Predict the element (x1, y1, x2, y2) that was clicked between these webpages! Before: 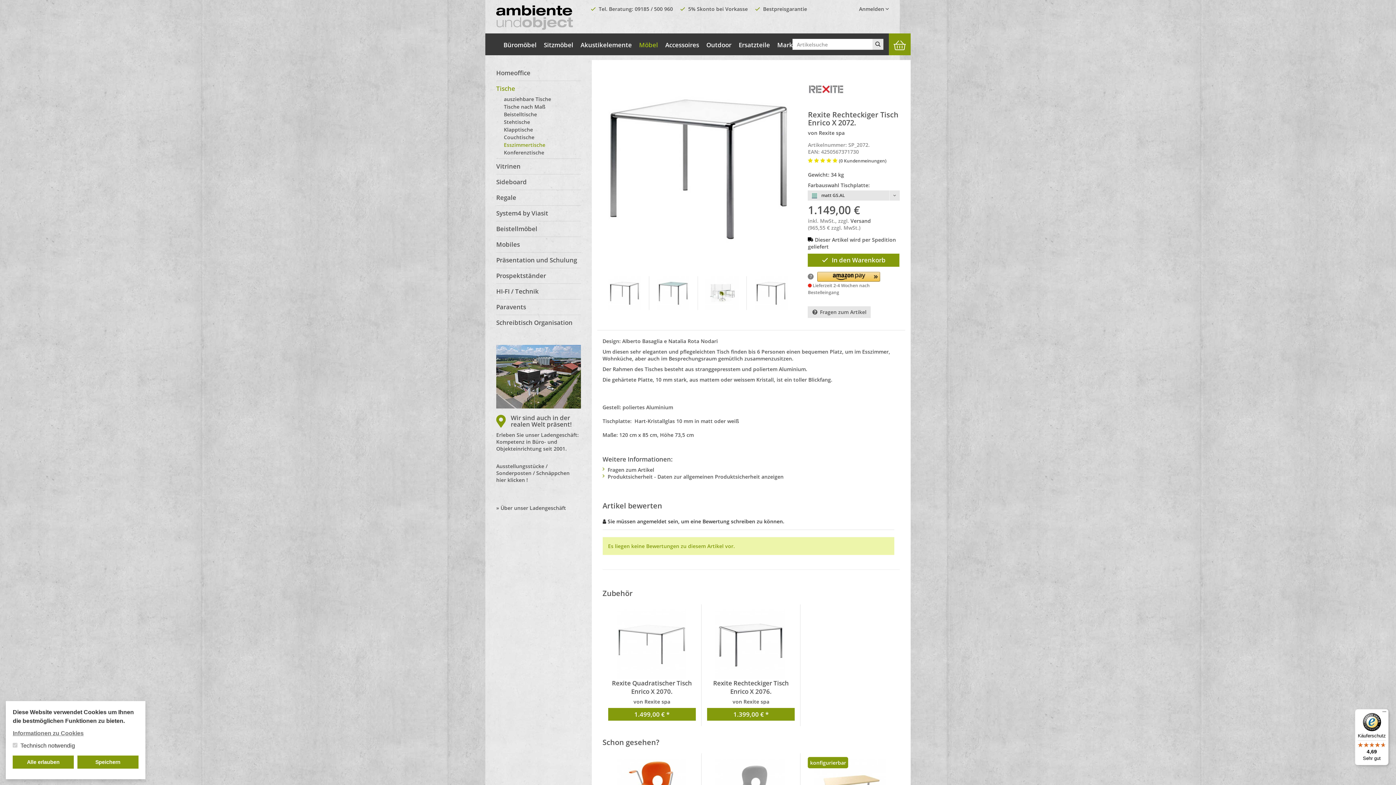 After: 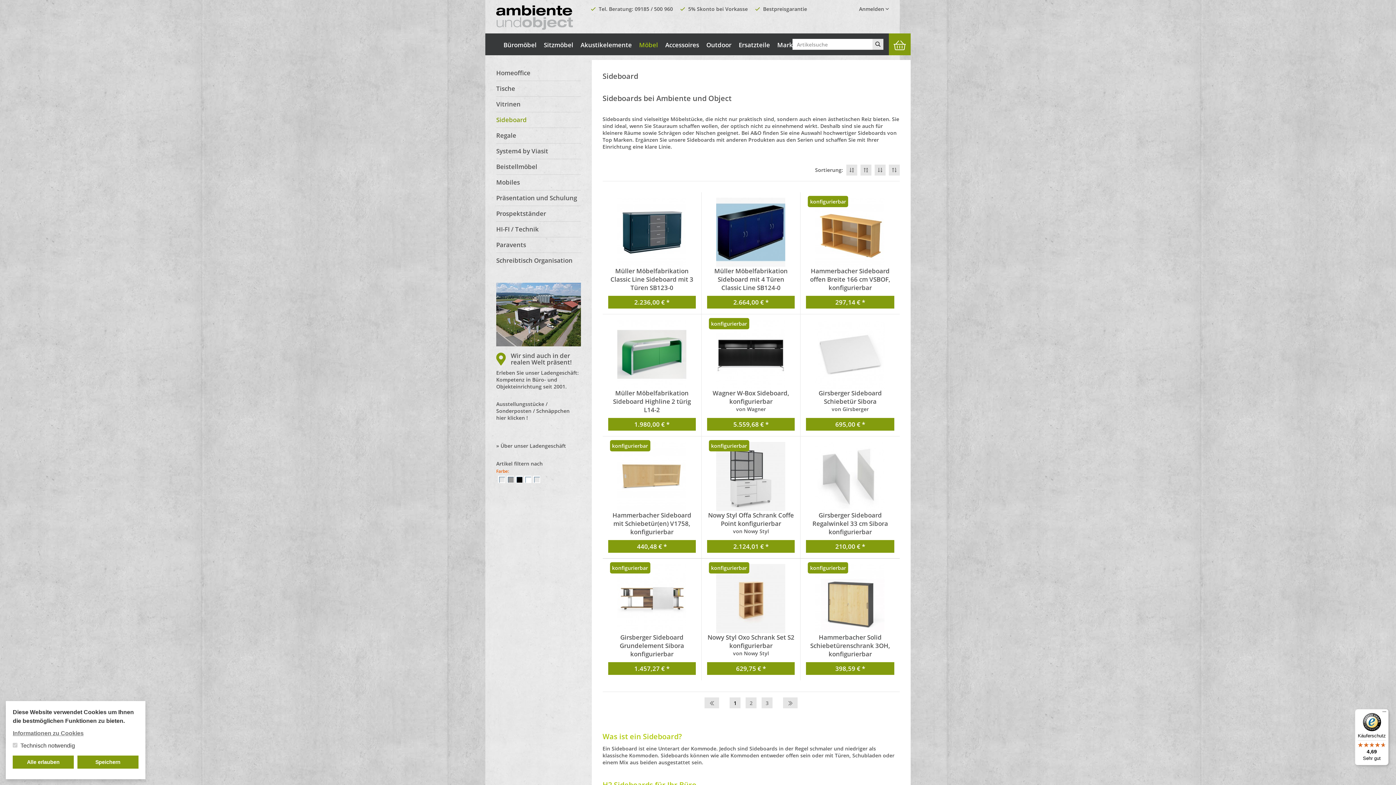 Action: label: Sideboard bbox: (496, 174, 580, 189)